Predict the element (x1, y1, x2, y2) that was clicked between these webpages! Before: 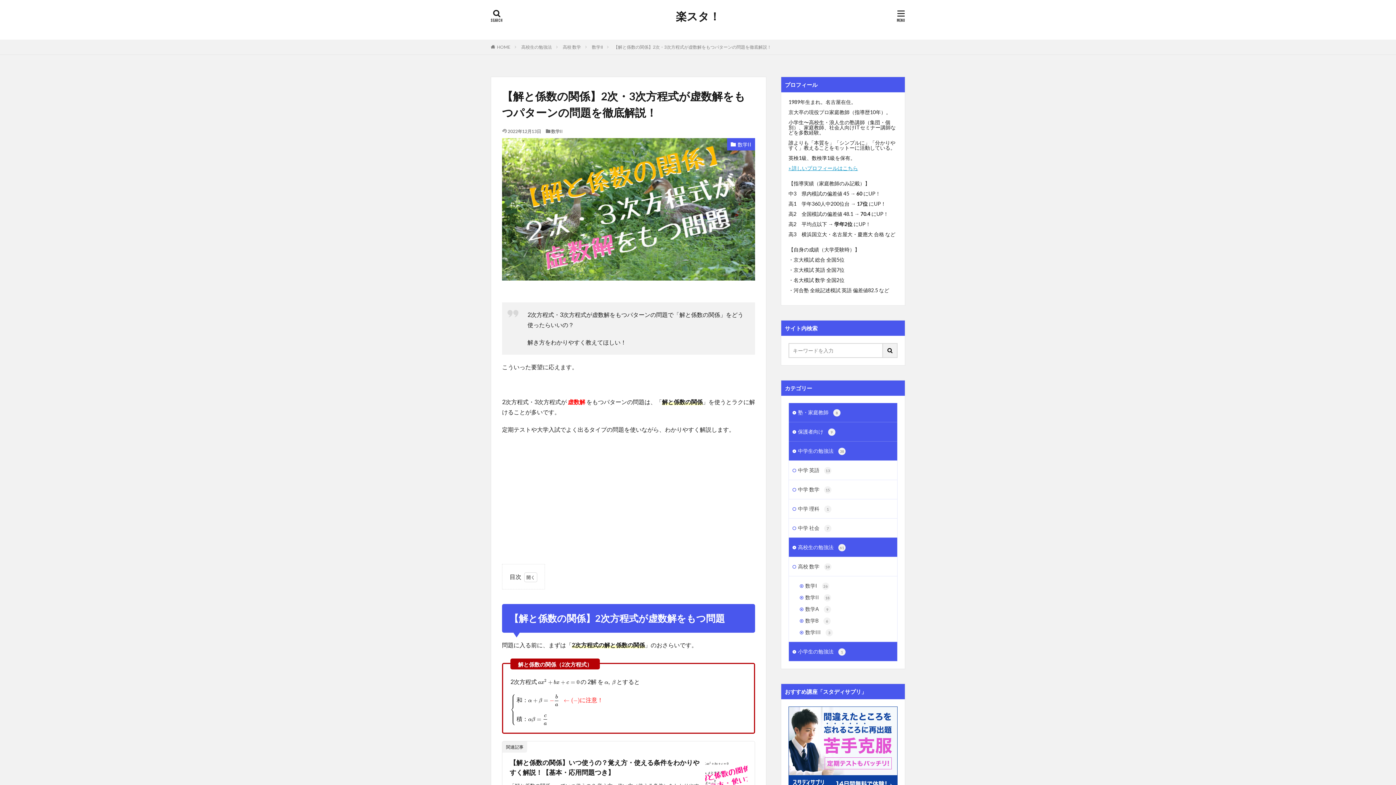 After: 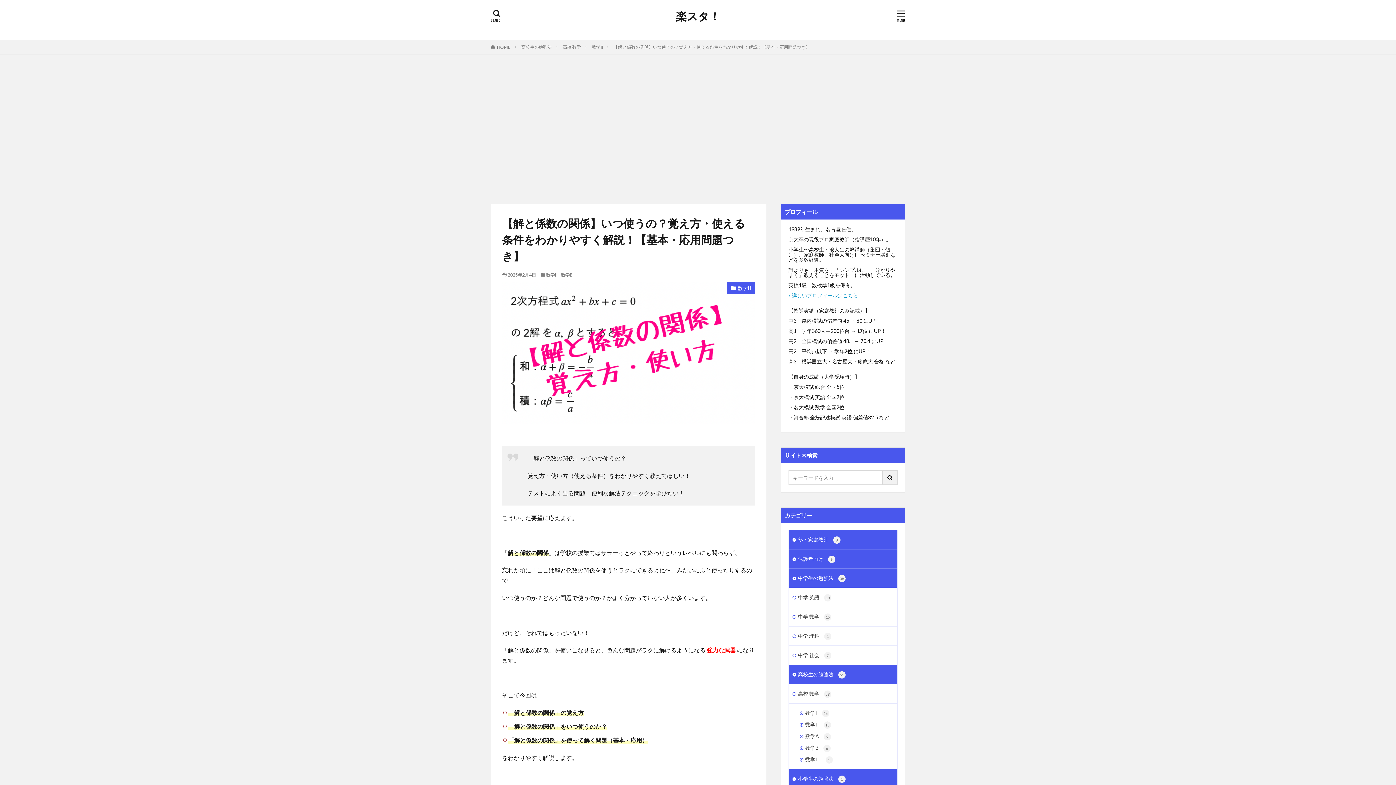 Action: label: 【解と係数の関係】いつ使うの？覚え方・使える条件をわかりやすく解説！【基本・応用問題つき】 bbox: (509, 771, 700, 791)